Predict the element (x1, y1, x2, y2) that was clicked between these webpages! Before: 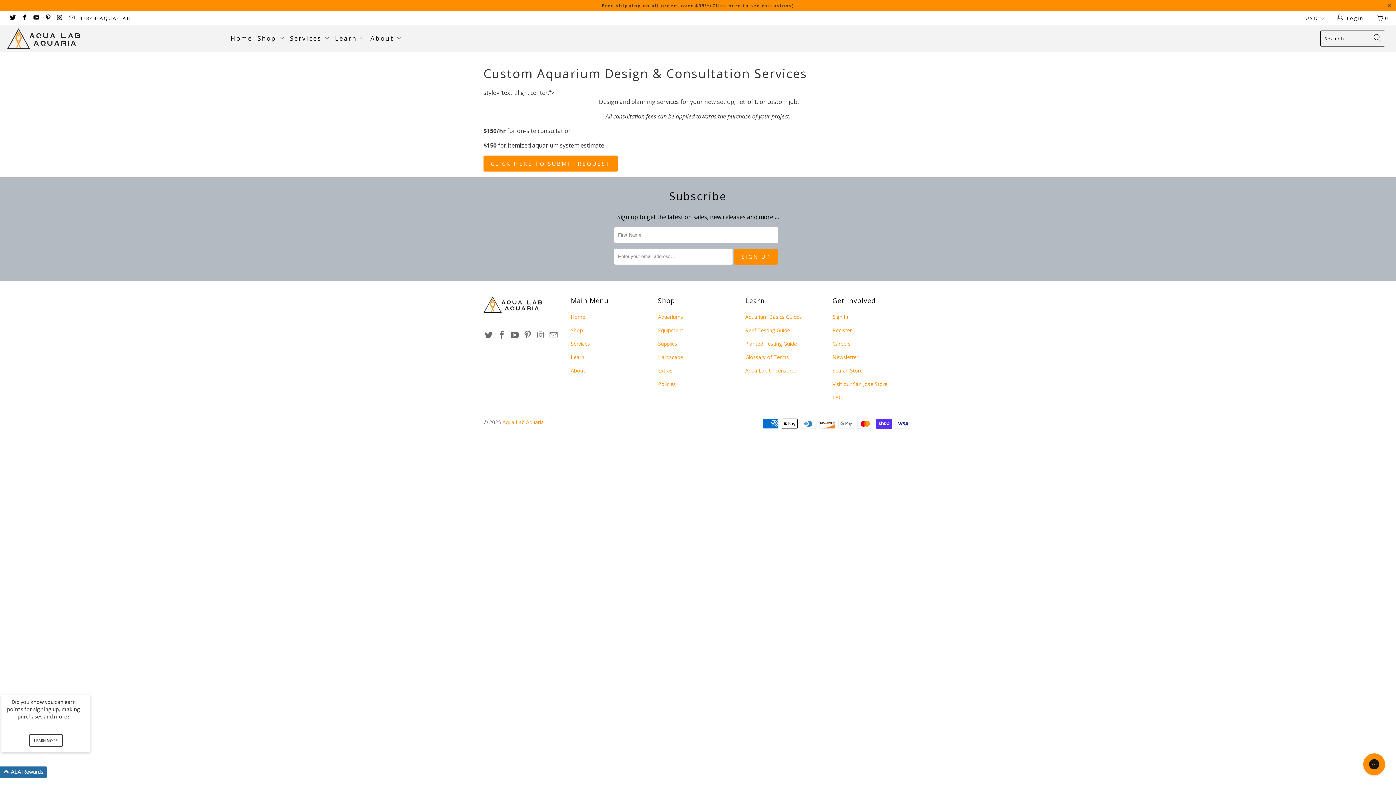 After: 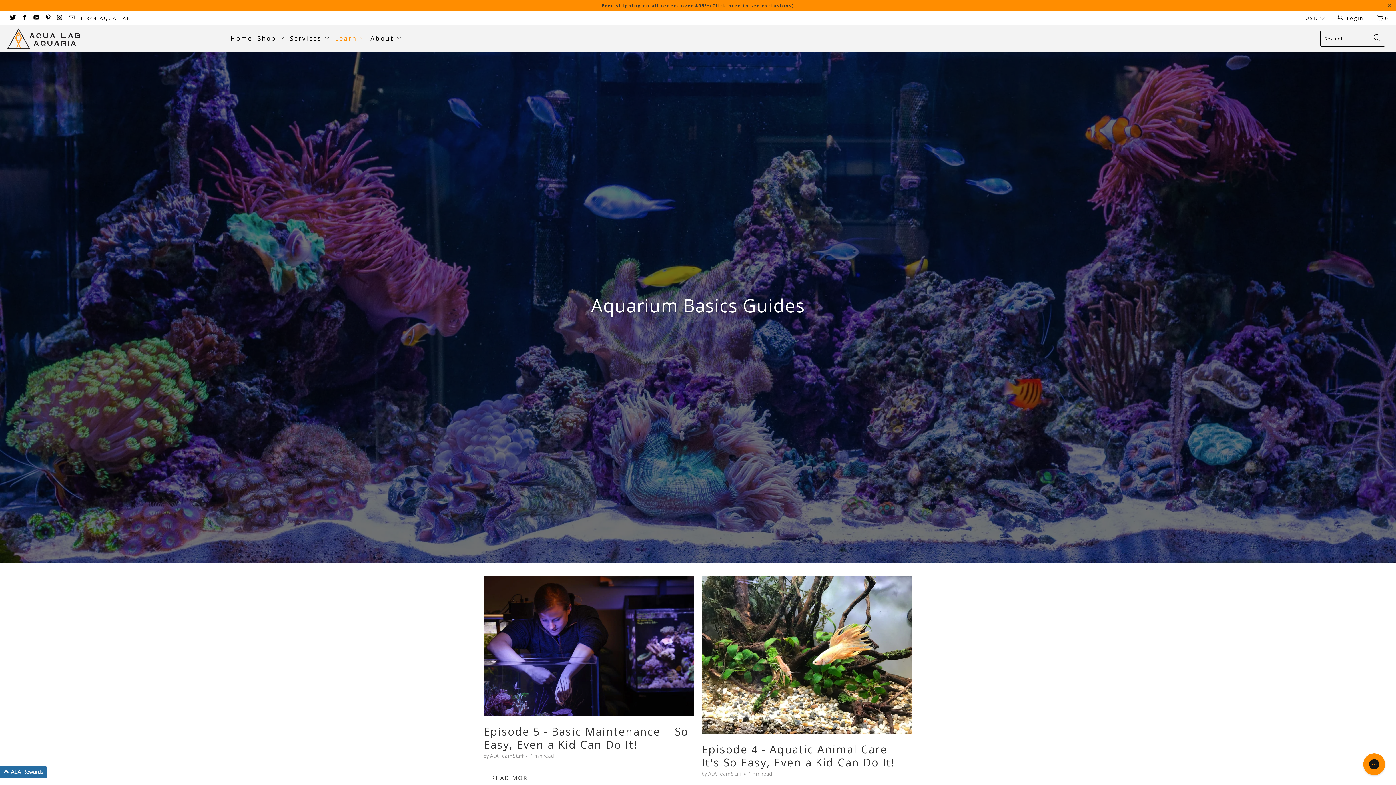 Action: bbox: (335, 29, 365, 47) label: Learn 